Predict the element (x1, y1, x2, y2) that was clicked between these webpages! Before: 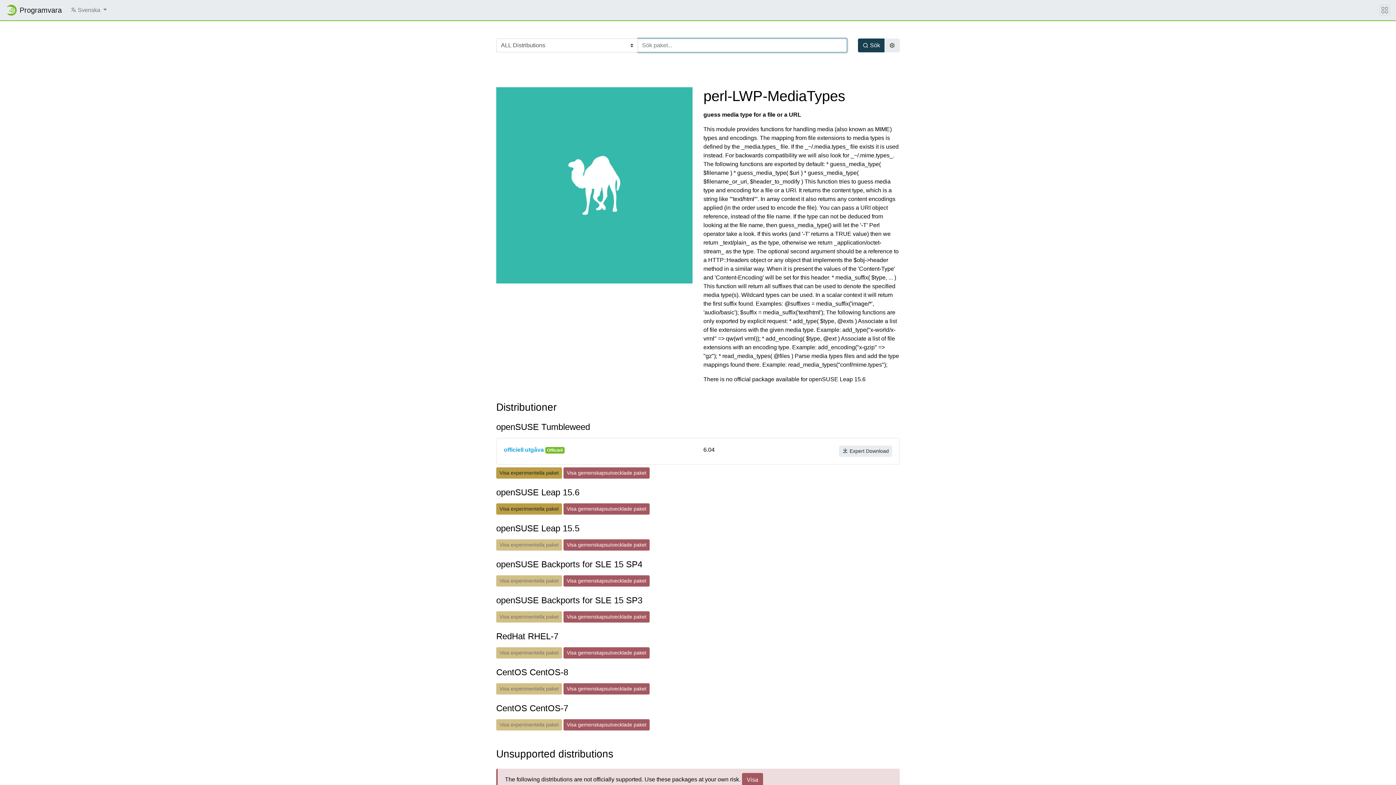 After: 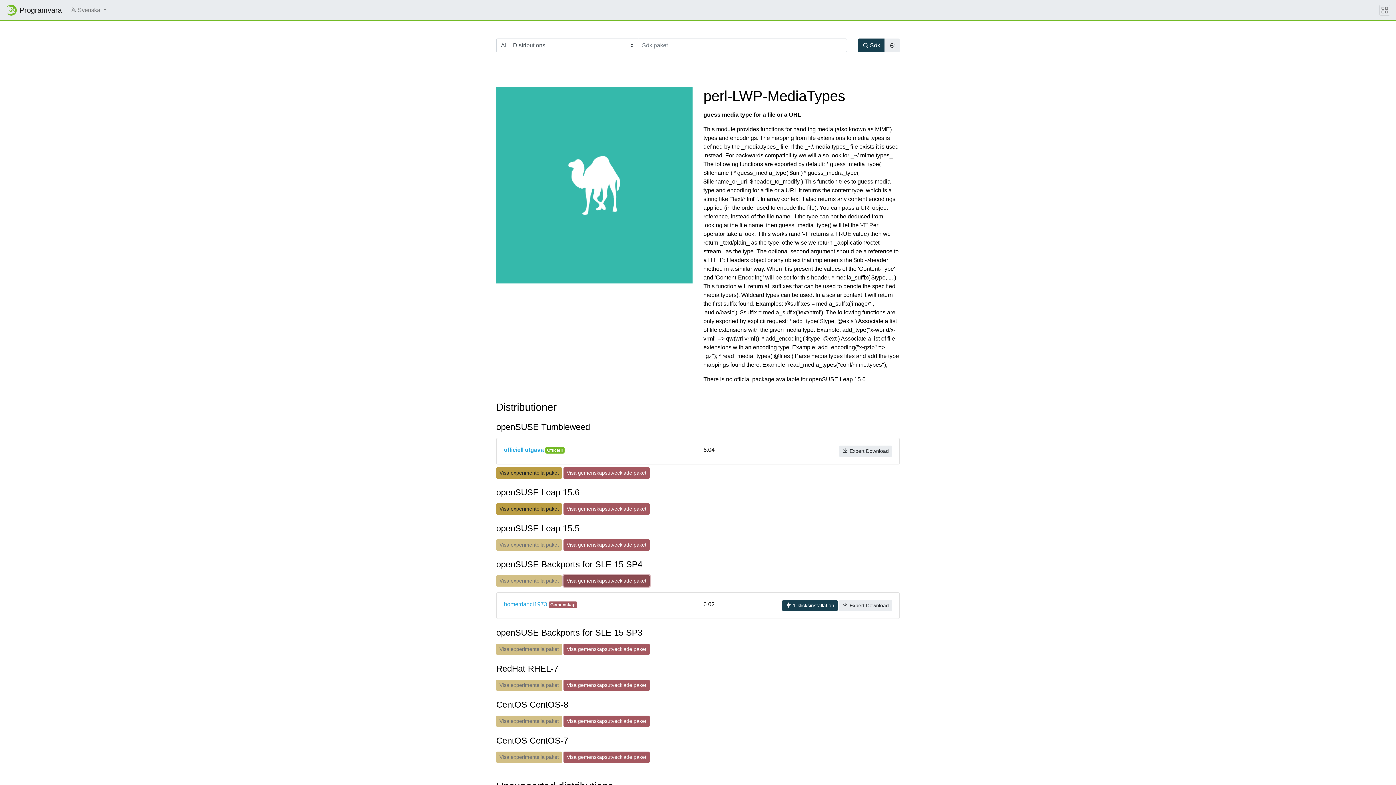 Action: label: Visa gemenskapsutvecklade paket bbox: (563, 575, 649, 586)